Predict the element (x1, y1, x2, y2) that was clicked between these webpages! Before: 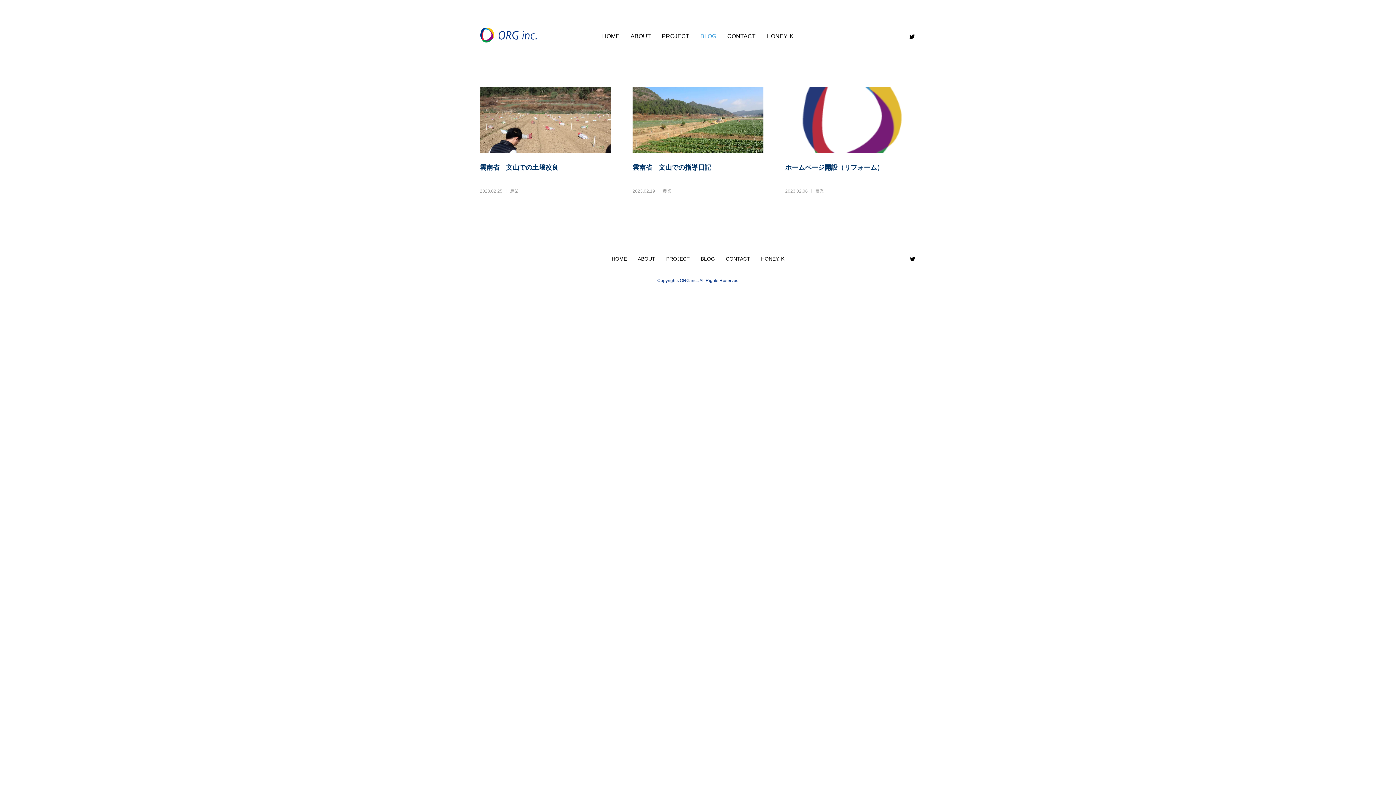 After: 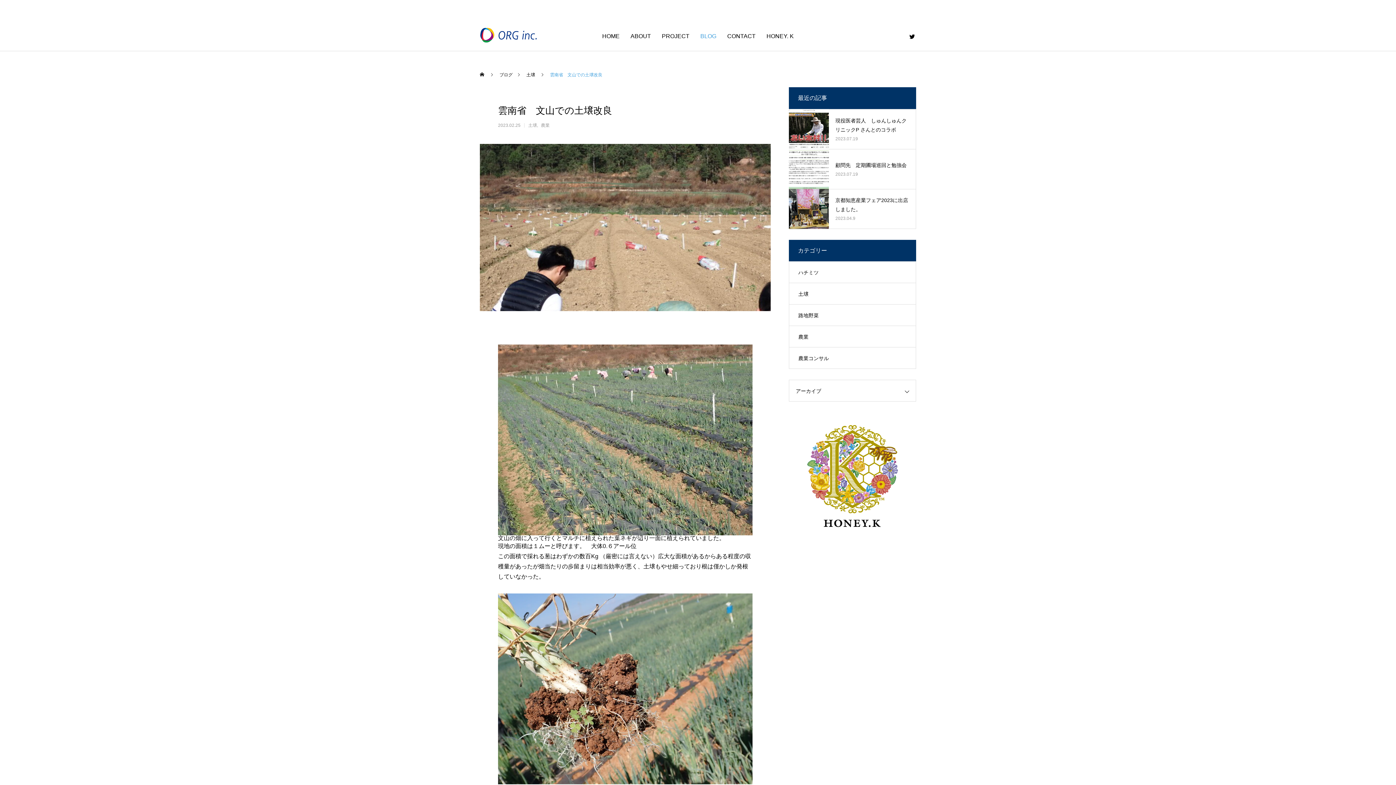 Action: bbox: (480, 164, 558, 171) label: 雲南省　文山での土壌改良